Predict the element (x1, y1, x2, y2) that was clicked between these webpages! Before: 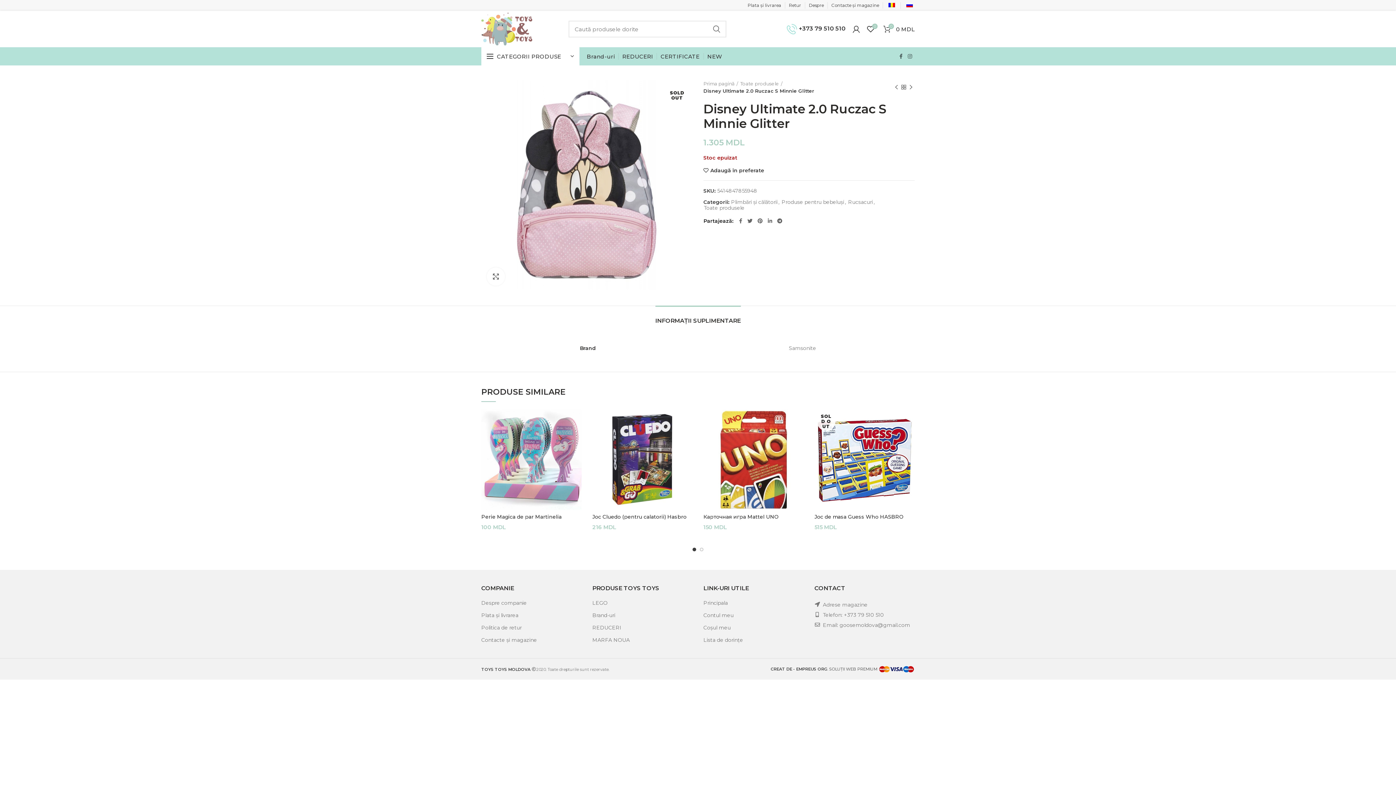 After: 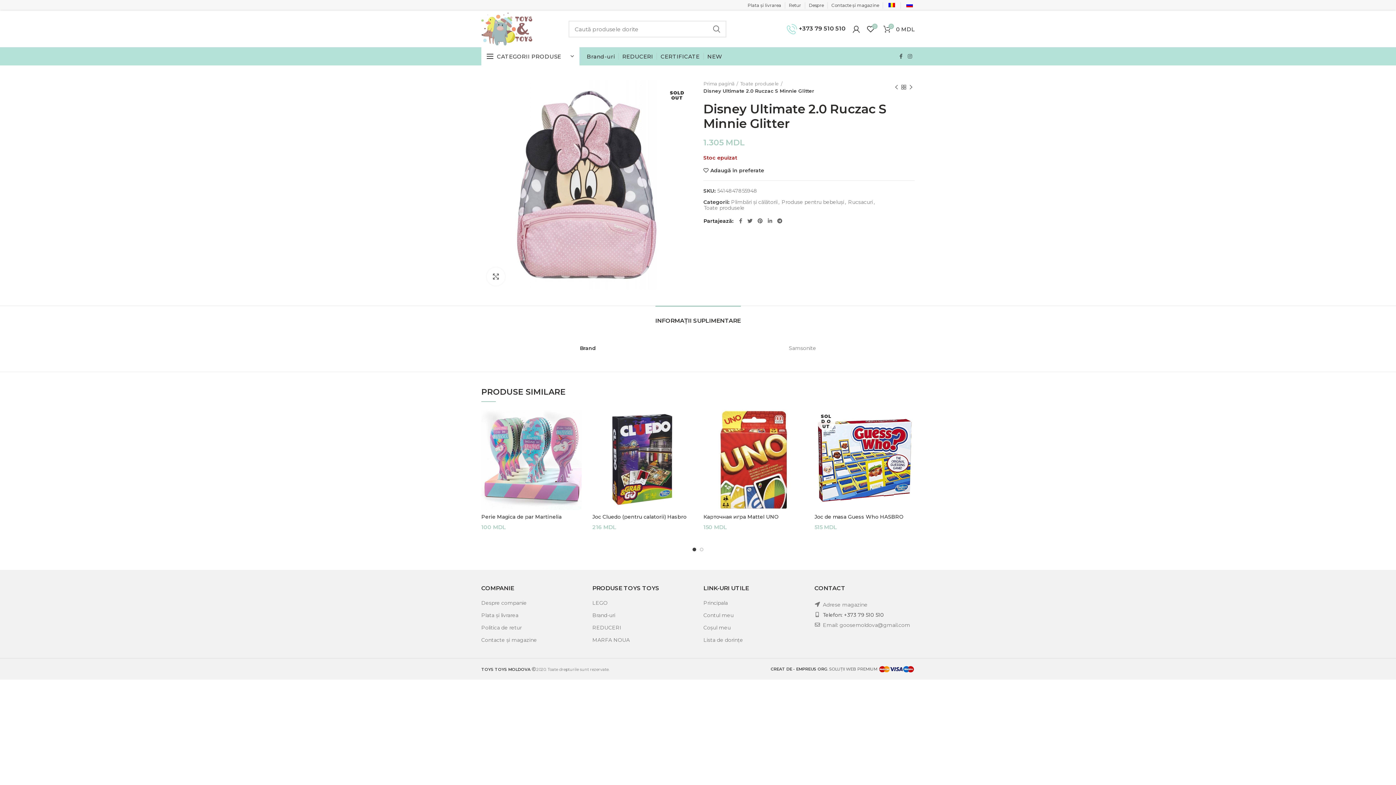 Action: label: Telefon: +373 79 510 510 bbox: (823, 611, 884, 618)